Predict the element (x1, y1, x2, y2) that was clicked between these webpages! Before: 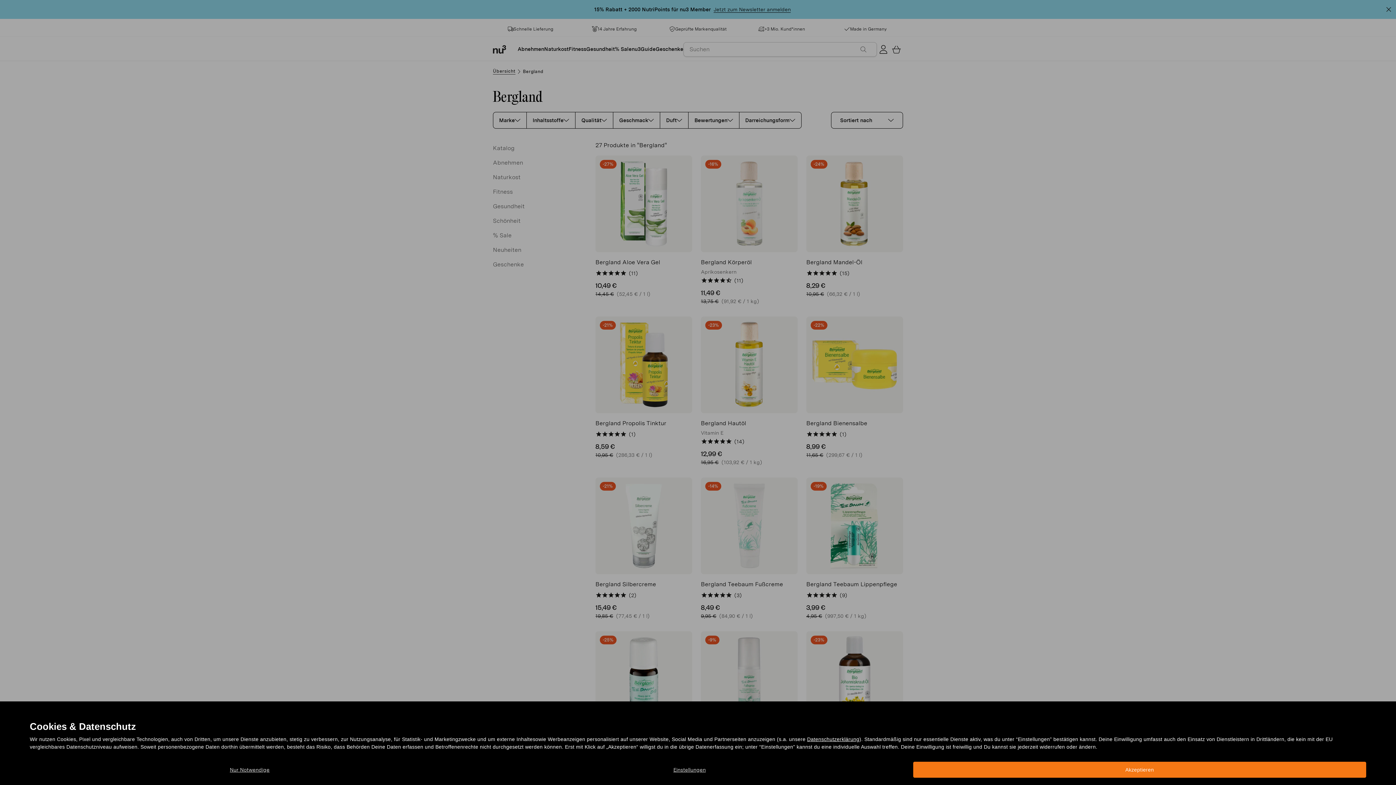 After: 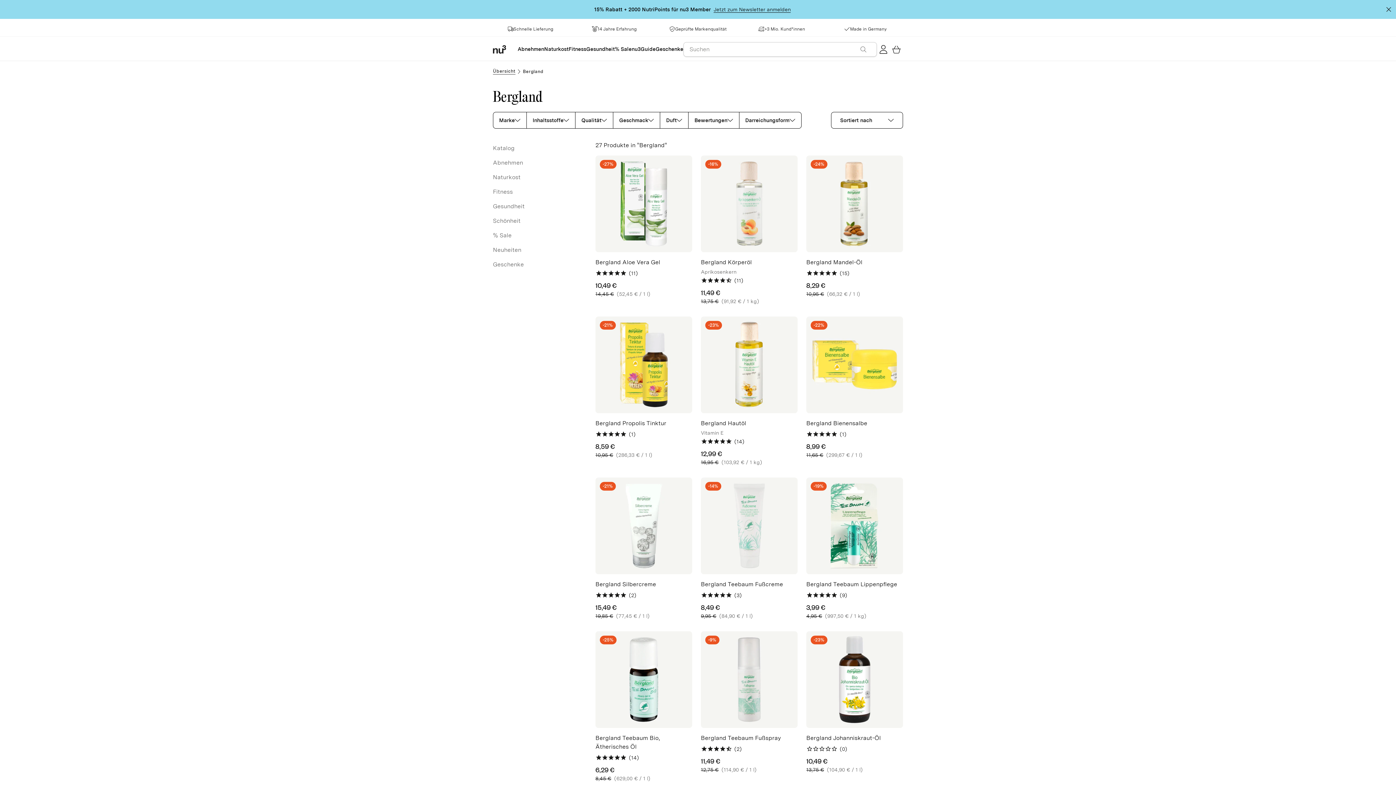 Action: bbox: (913, 762, 1366, 778) label: Akzeptieren